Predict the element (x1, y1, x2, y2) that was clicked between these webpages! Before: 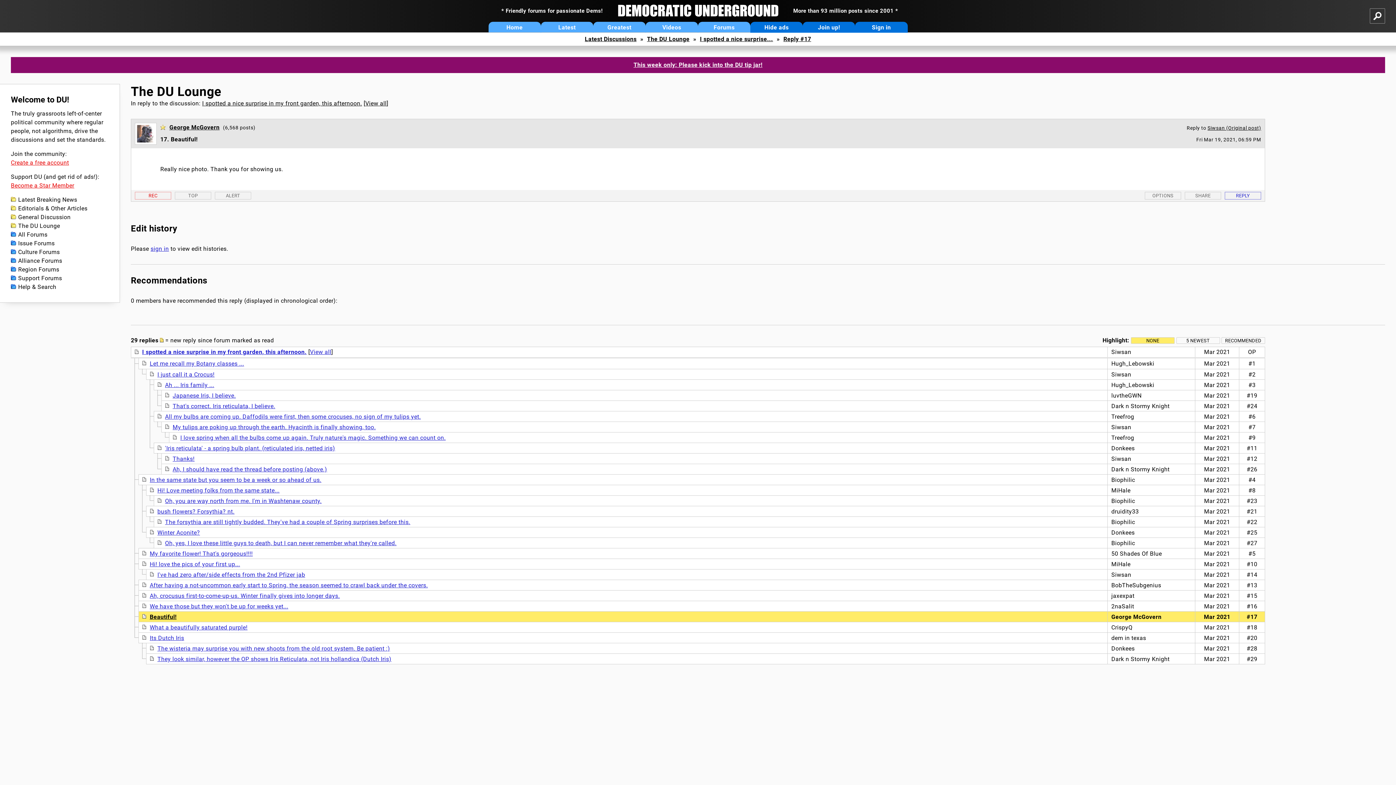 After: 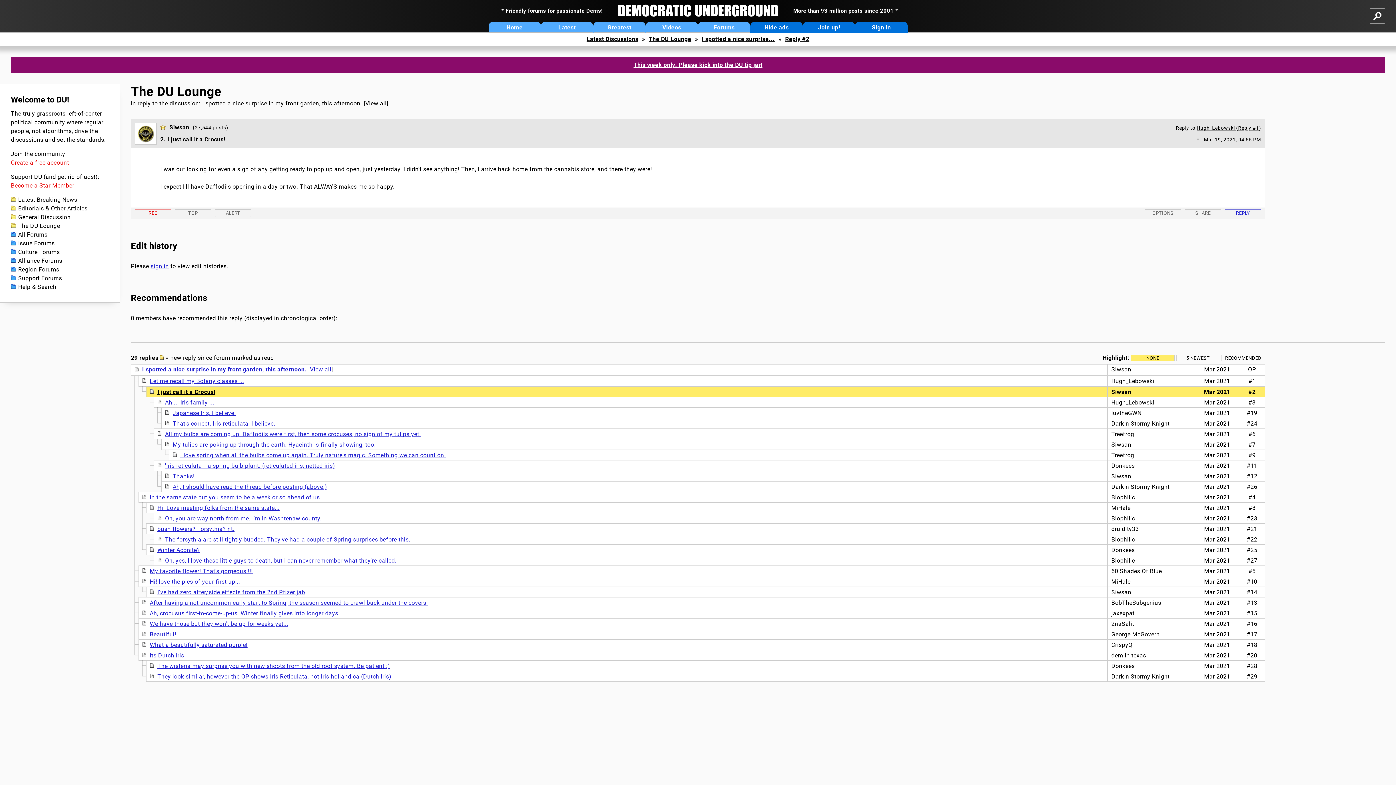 Action: bbox: (157, 371, 214, 378) label: I just call it a Crocus!